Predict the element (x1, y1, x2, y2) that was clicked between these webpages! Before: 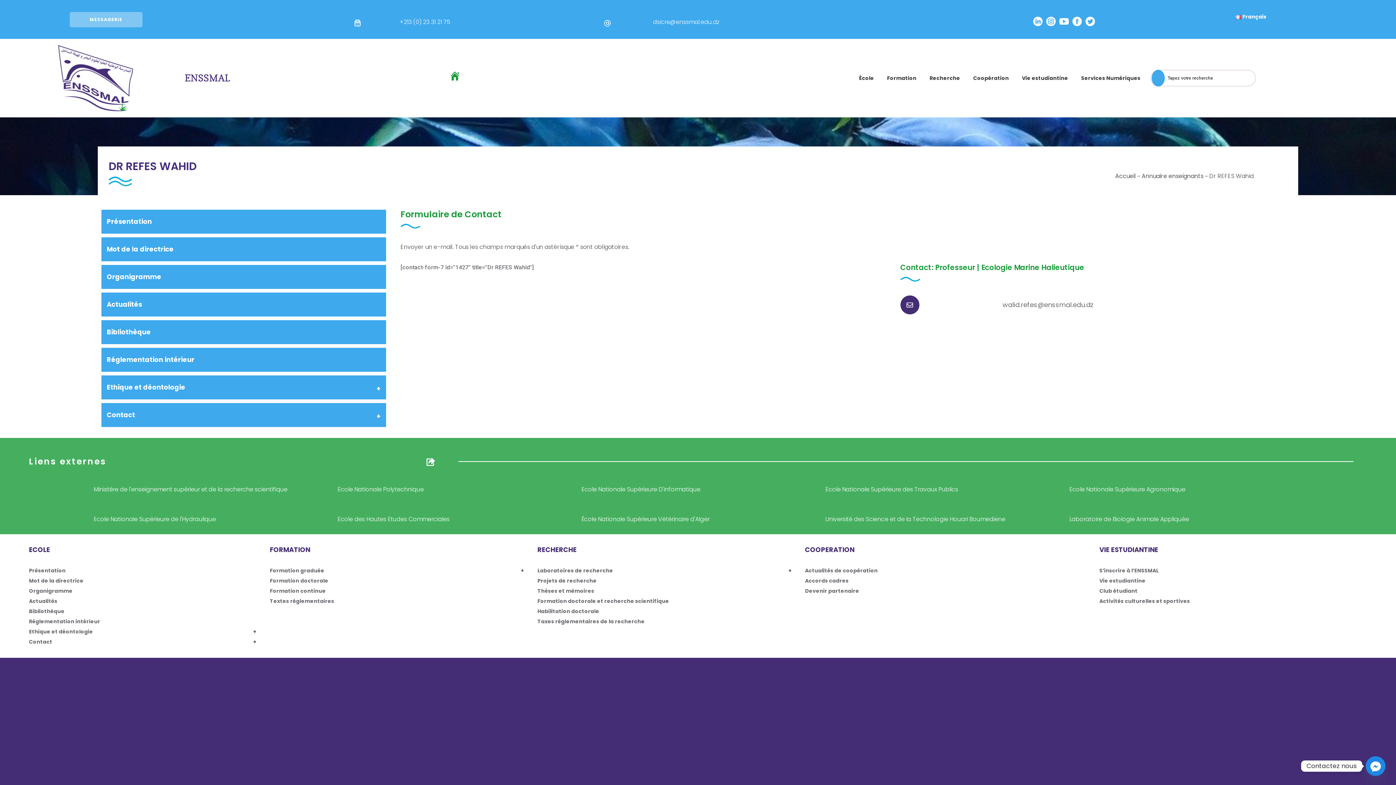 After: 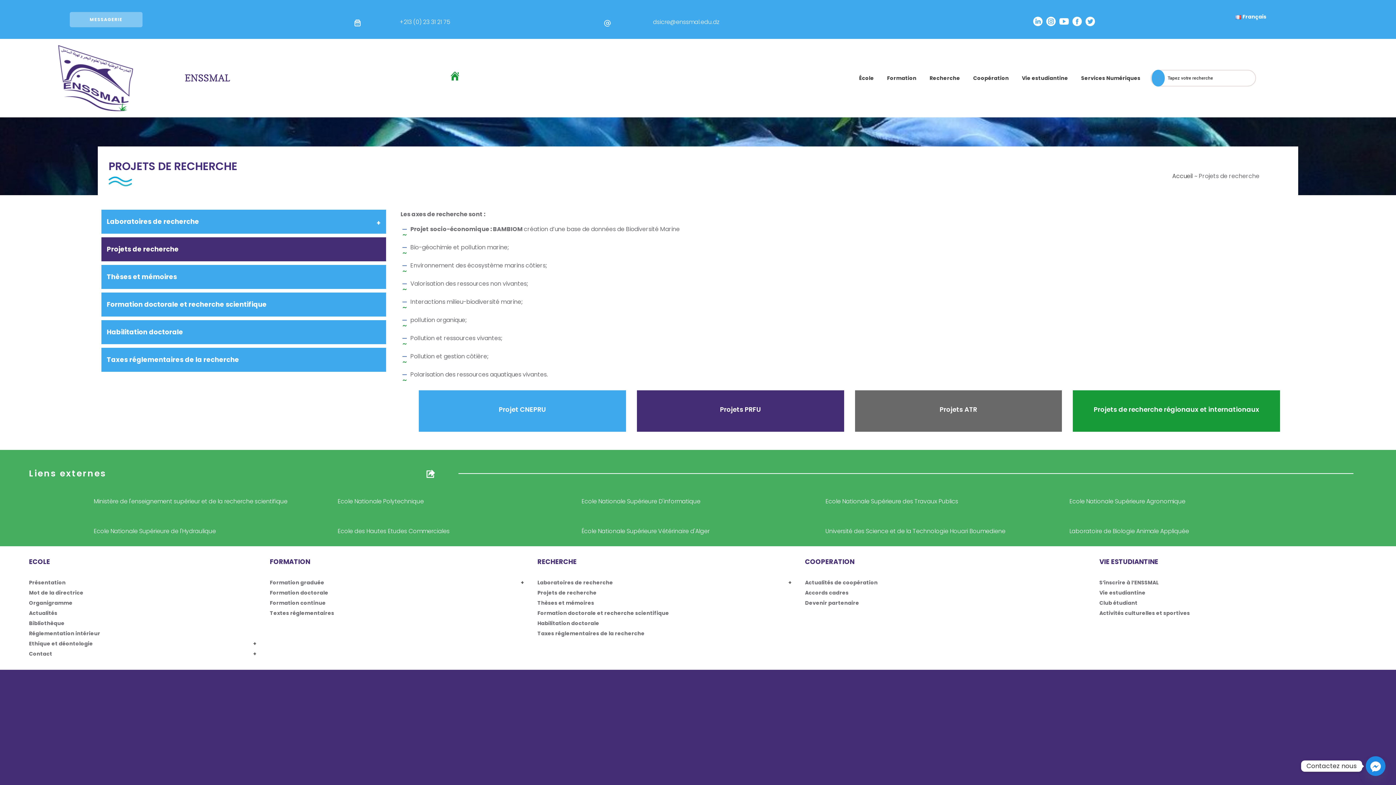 Action: bbox: (537, 577, 596, 584) label: Projets de recherche